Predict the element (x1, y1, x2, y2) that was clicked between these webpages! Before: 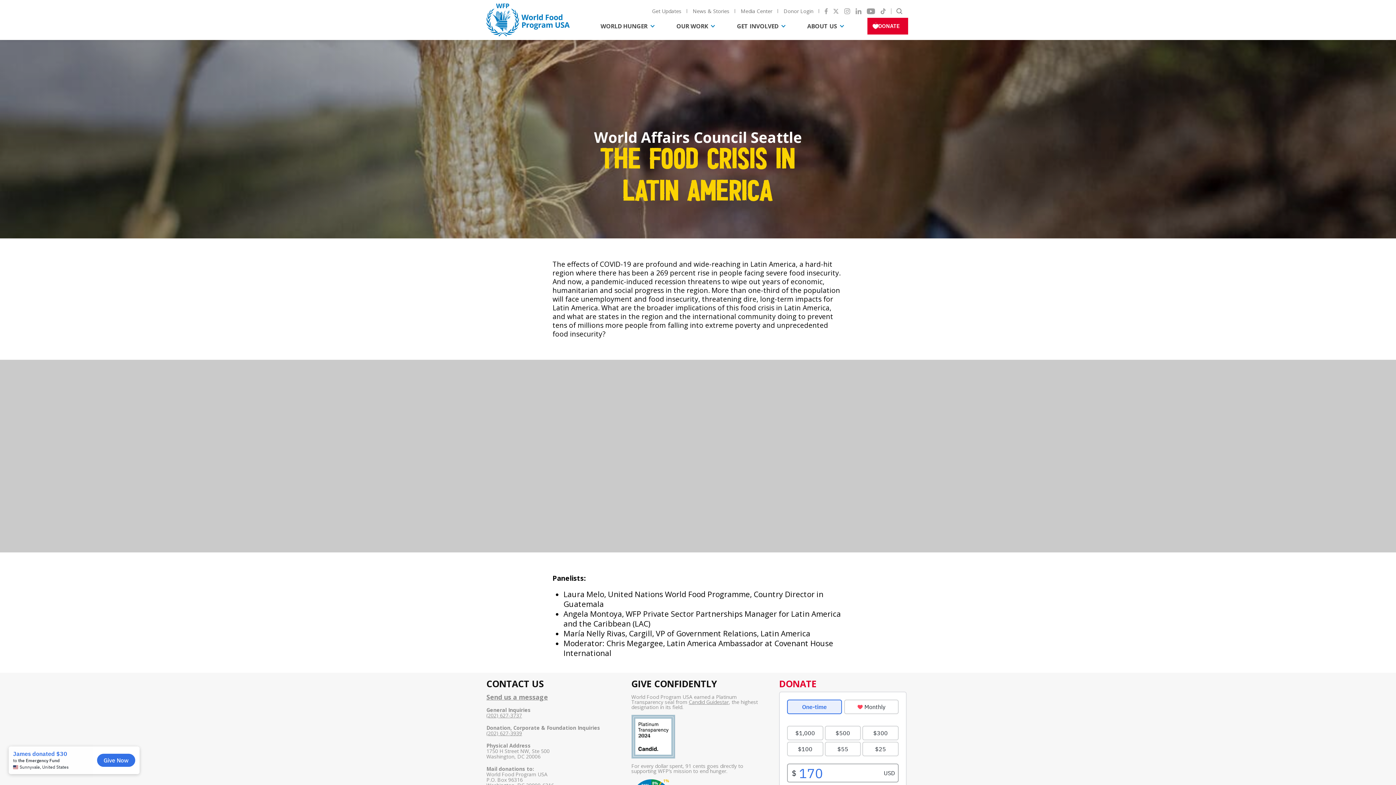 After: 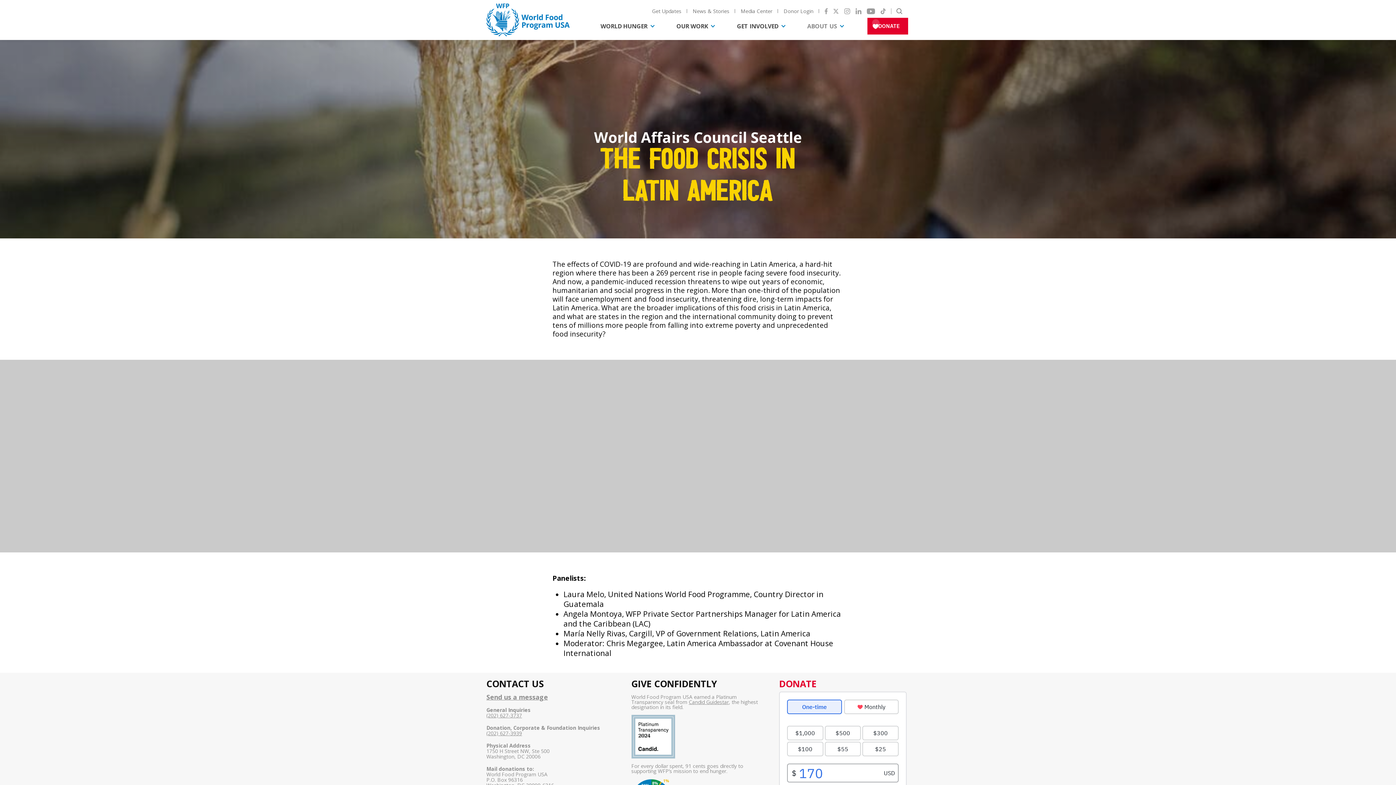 Action: bbox: (807, 22, 841, 30) label: ABOUT US
CLICK TO OPEN